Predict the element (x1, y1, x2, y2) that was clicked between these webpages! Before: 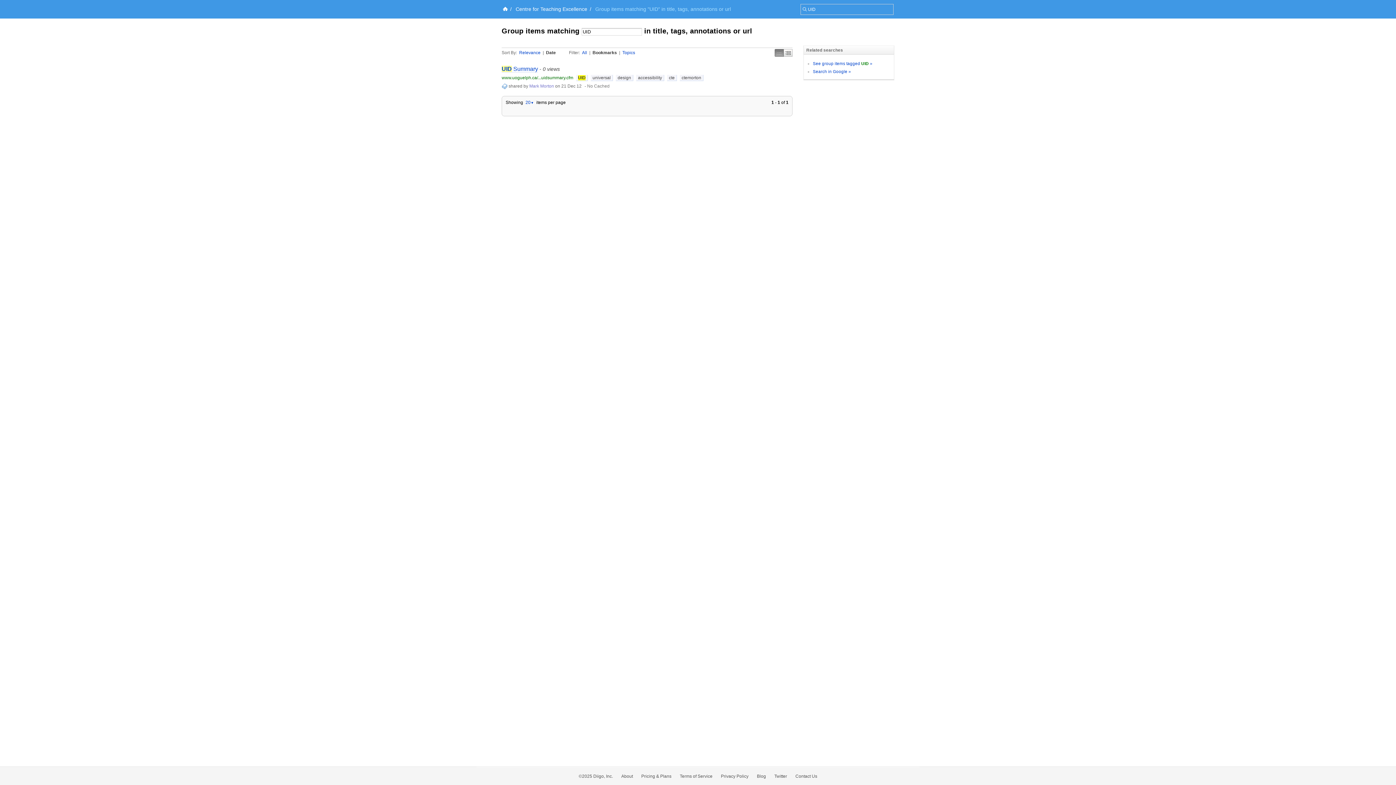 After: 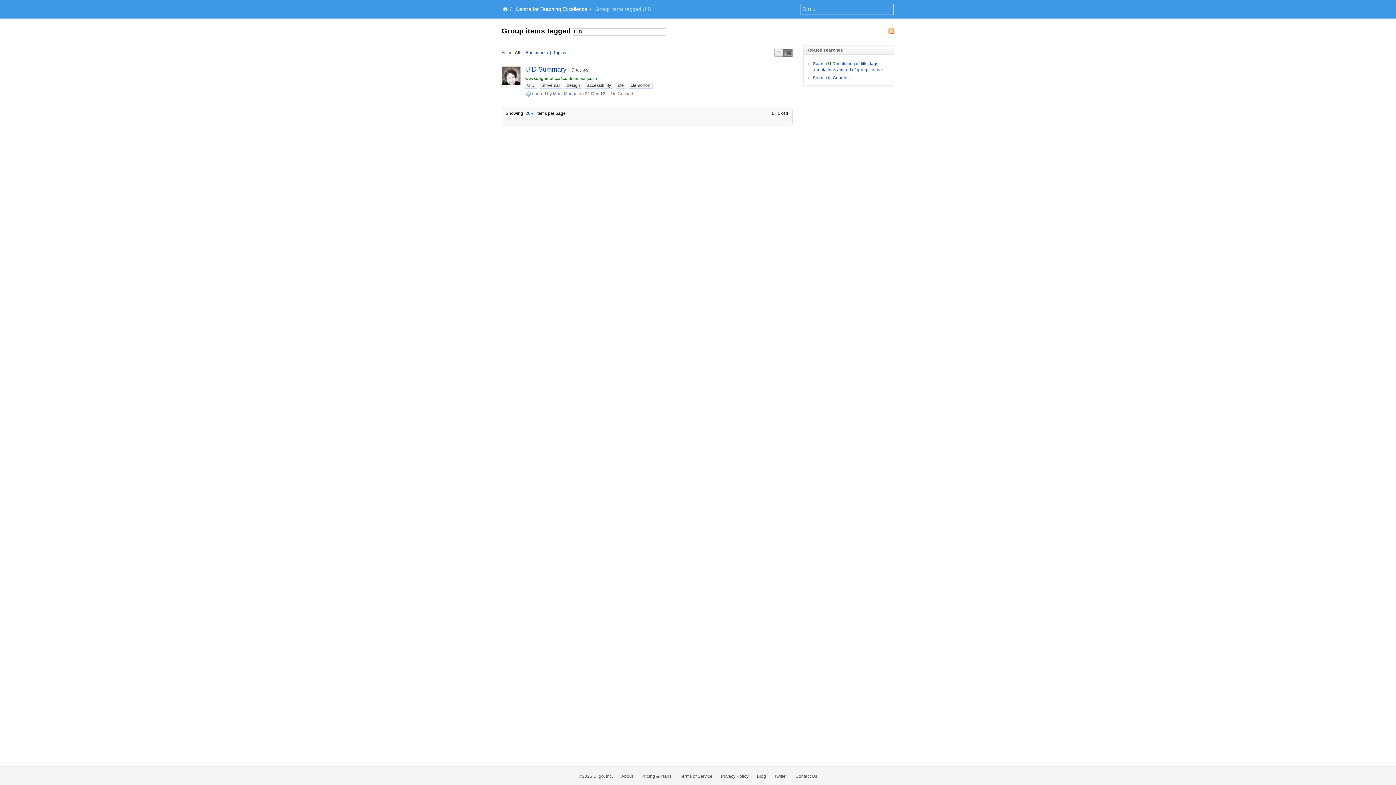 Action: label: See group items tagged UID » bbox: (813, 61, 872, 65)